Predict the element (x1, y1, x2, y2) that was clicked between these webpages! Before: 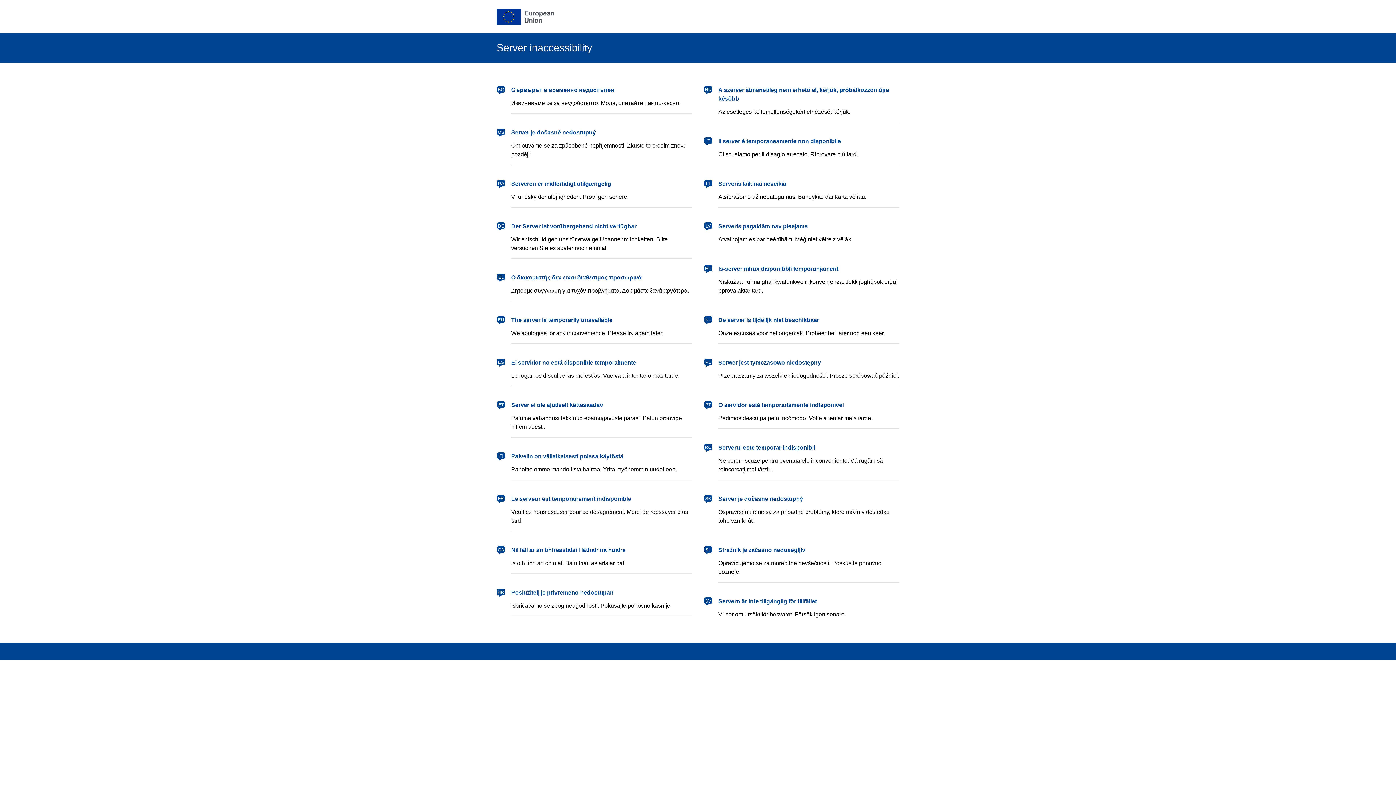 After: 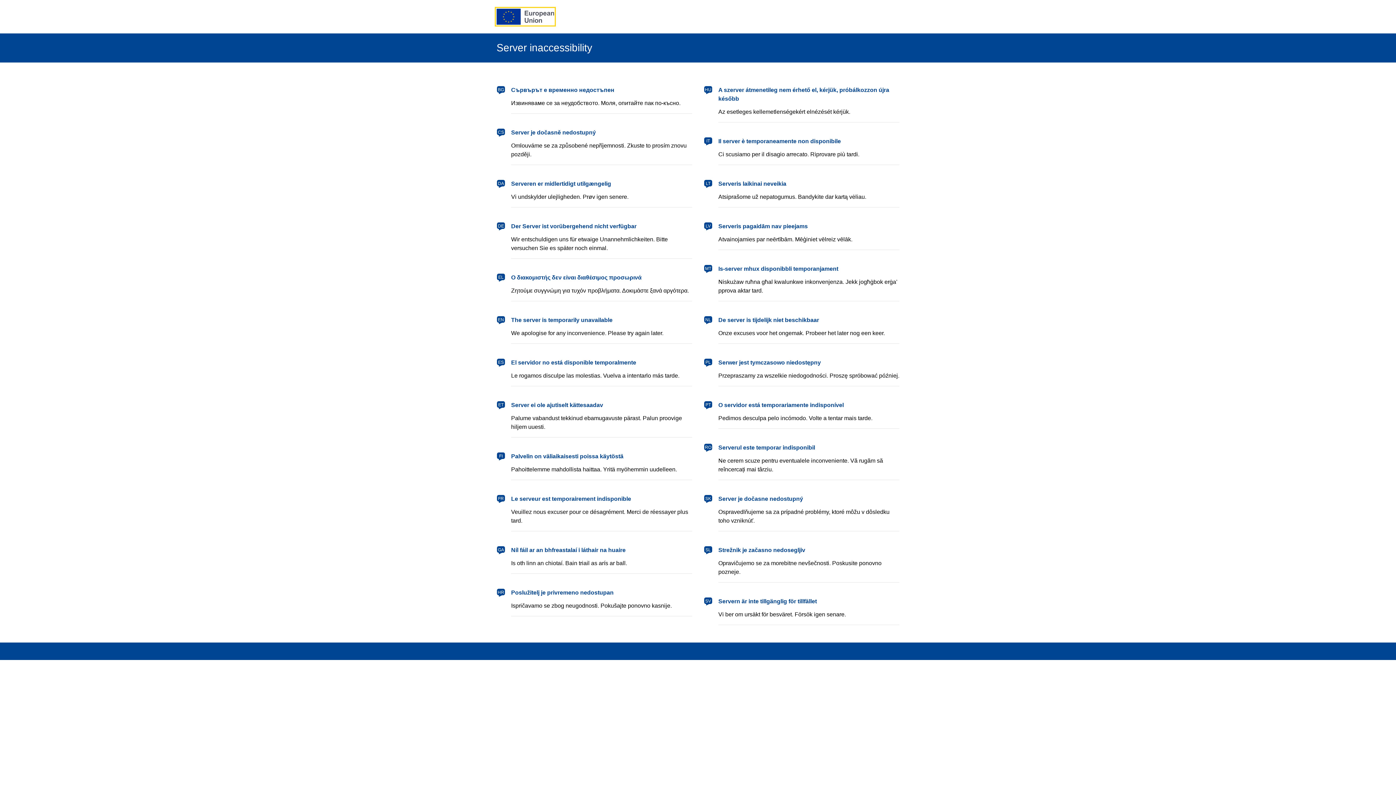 Action: bbox: (496, 8, 554, 24) label: European Union